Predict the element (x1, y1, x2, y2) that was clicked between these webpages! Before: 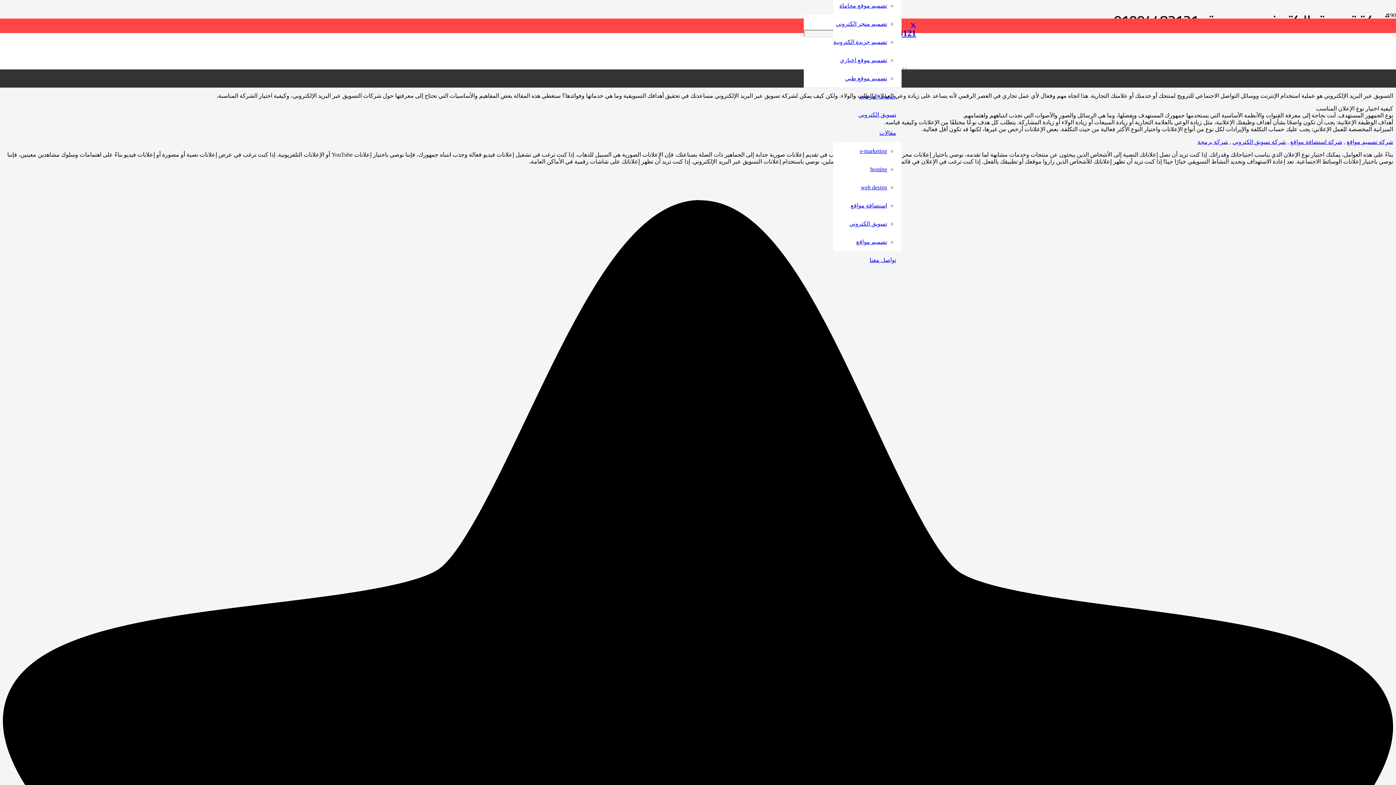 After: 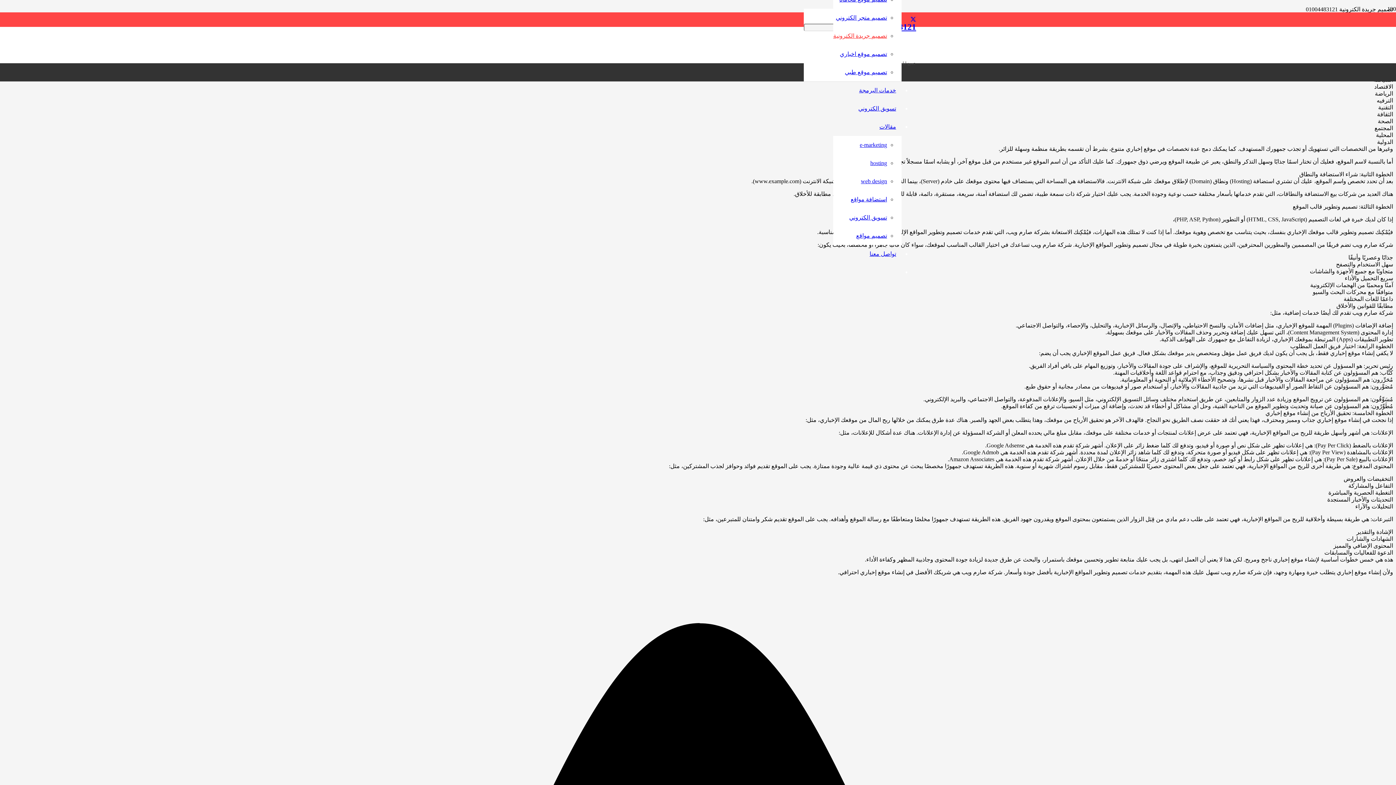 Action: bbox: (833, 38, 887, 45) label: تصميم جريدة الكترونية